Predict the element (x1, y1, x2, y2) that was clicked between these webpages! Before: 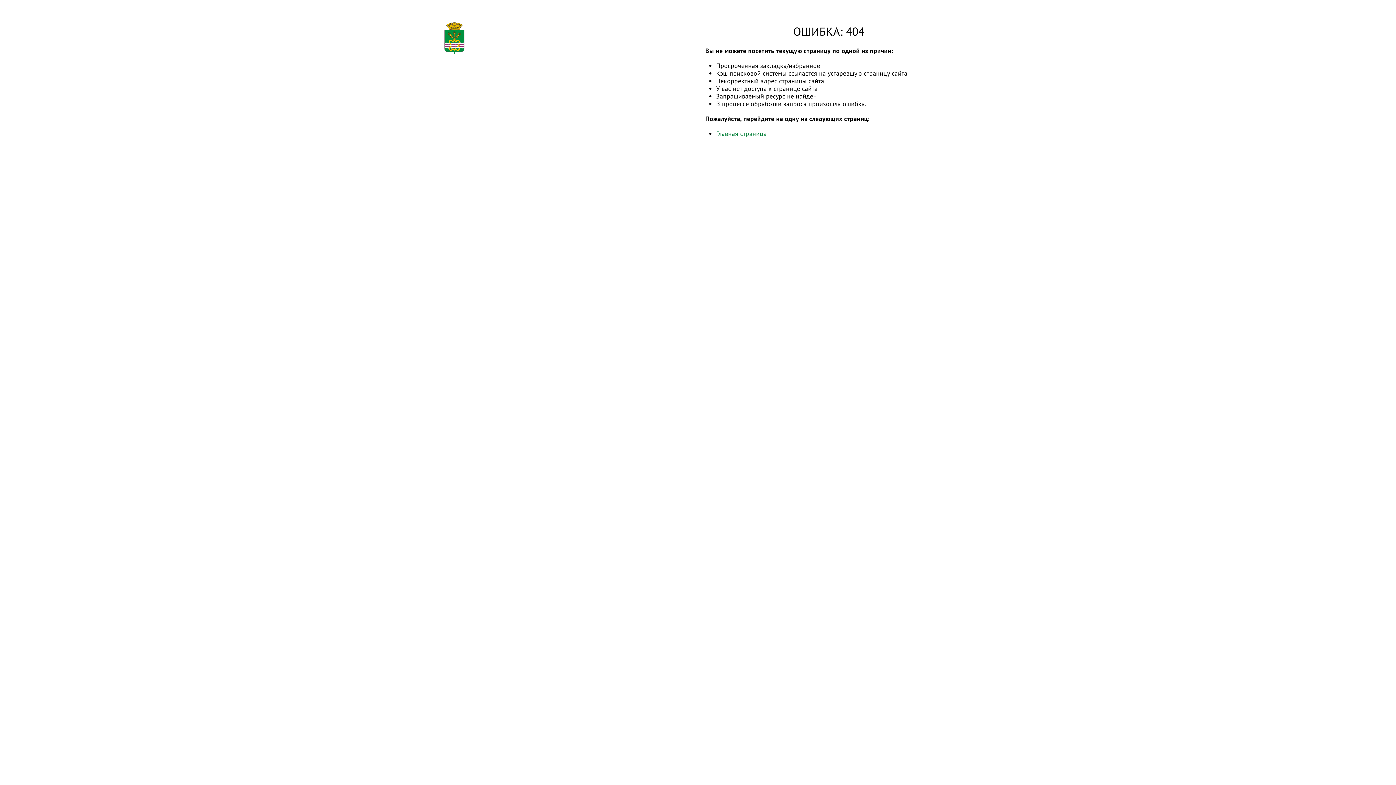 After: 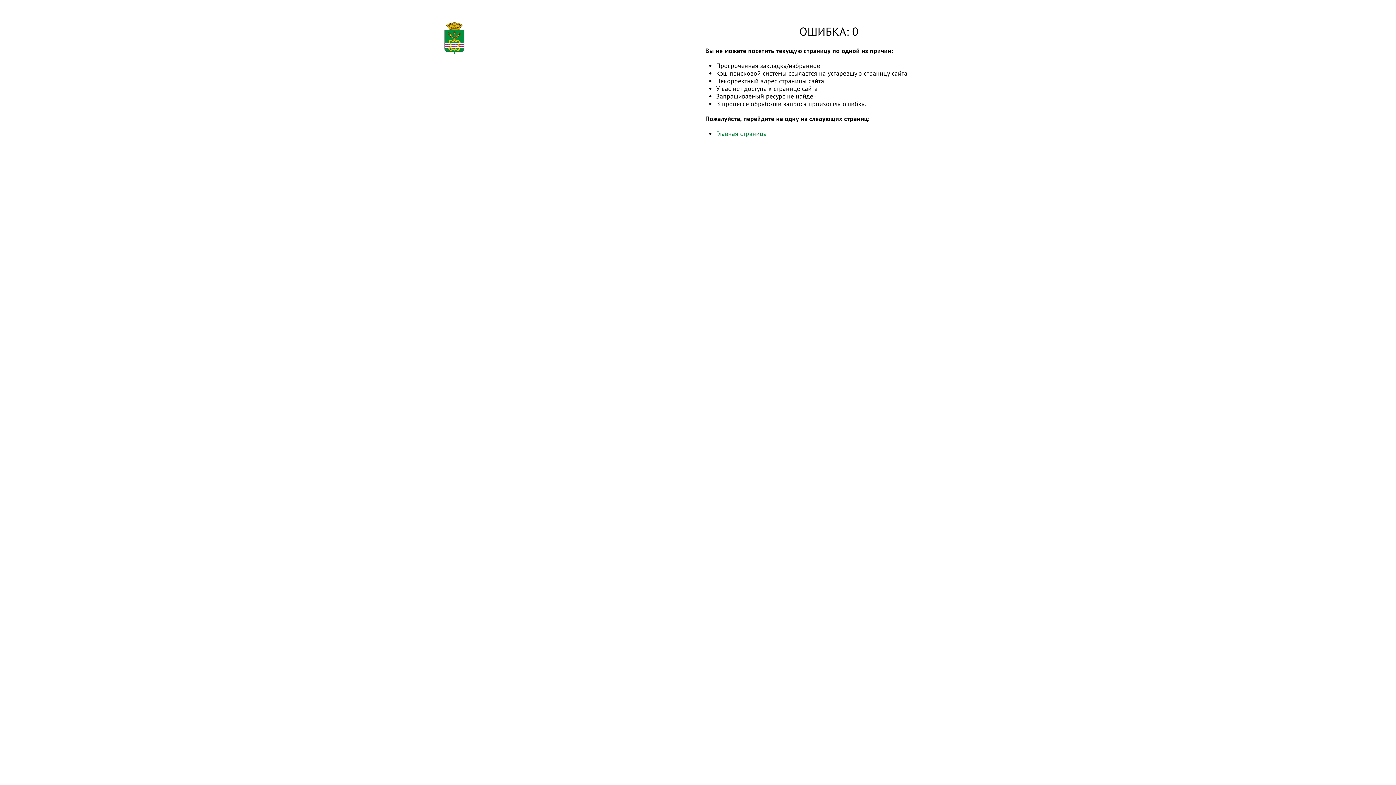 Action: bbox: (429, 21, 690, 137)